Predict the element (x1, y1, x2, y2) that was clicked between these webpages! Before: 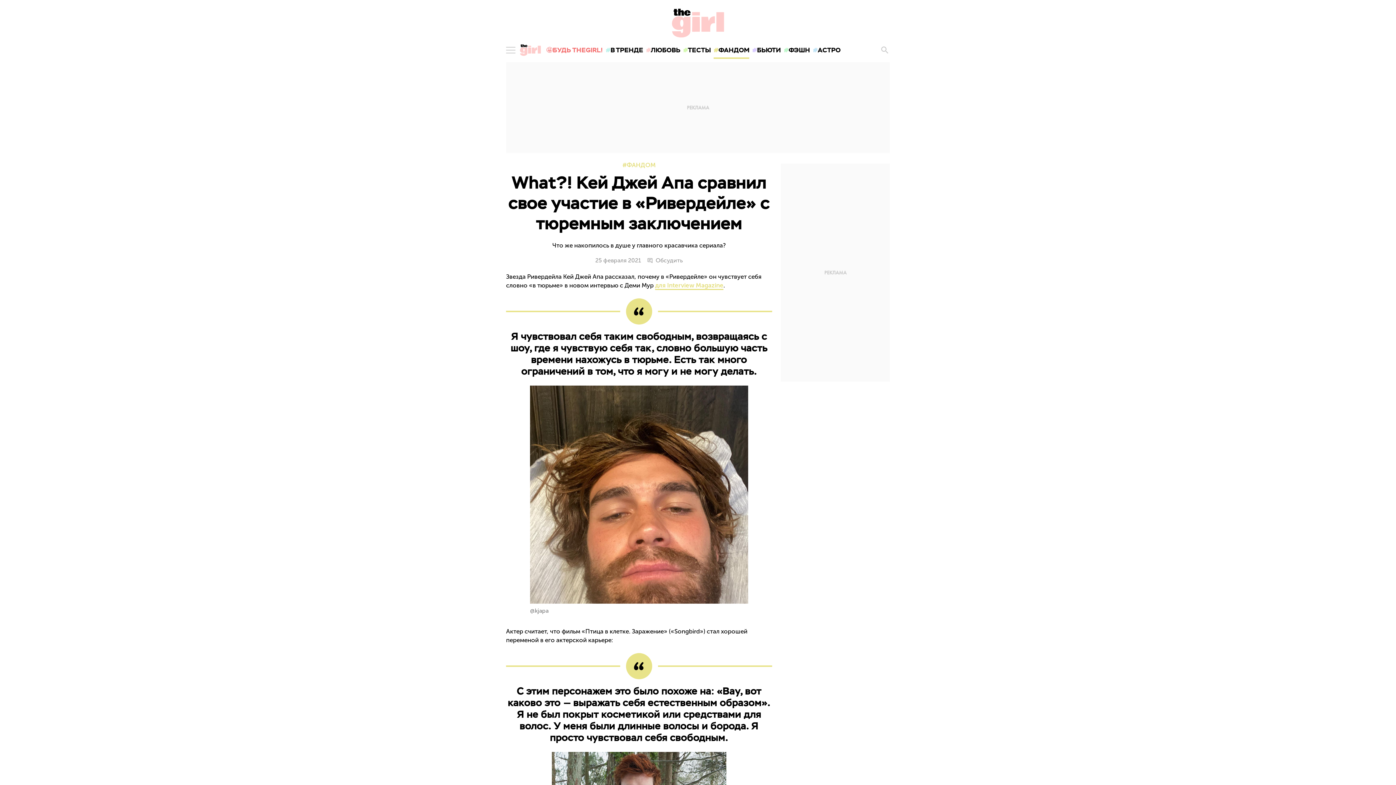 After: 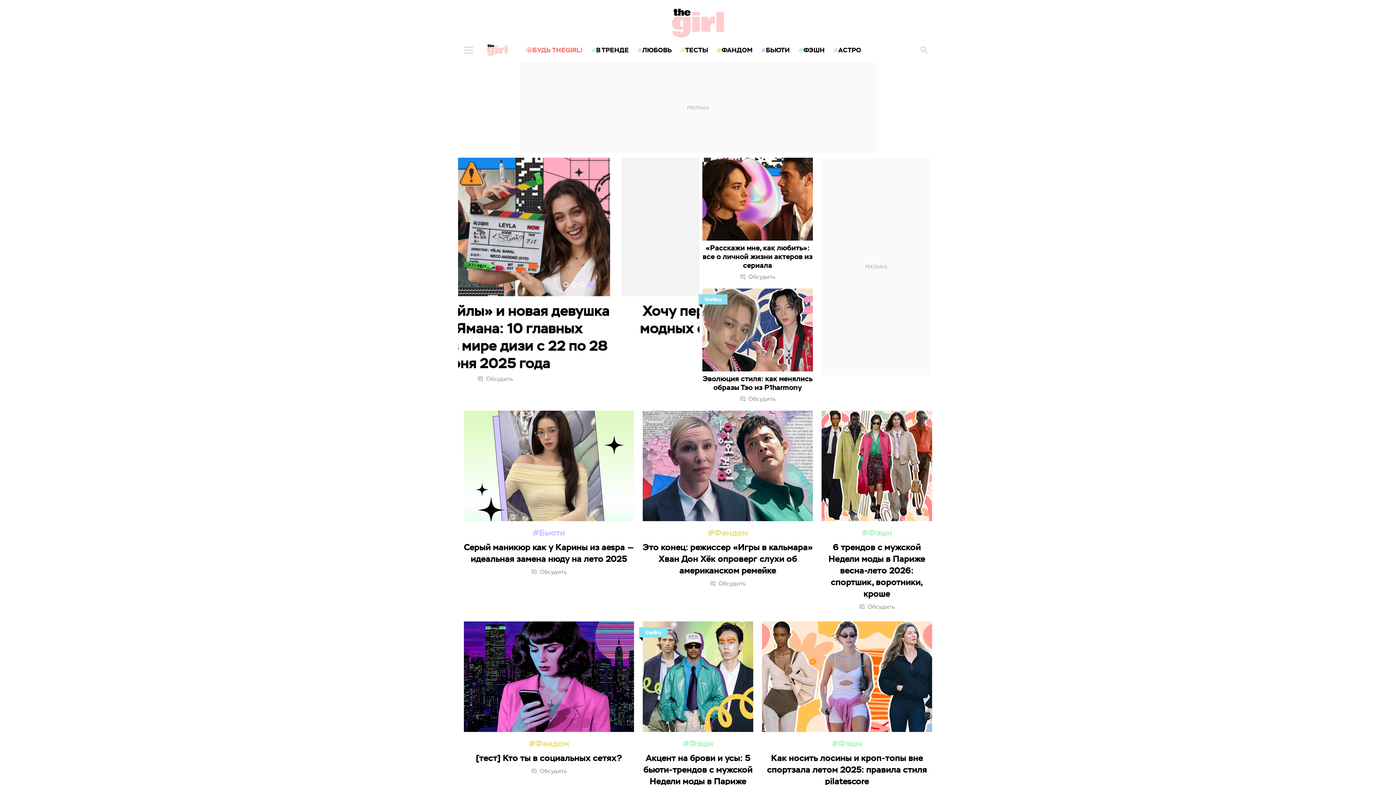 Action: bbox: (643, 8, 752, 37)